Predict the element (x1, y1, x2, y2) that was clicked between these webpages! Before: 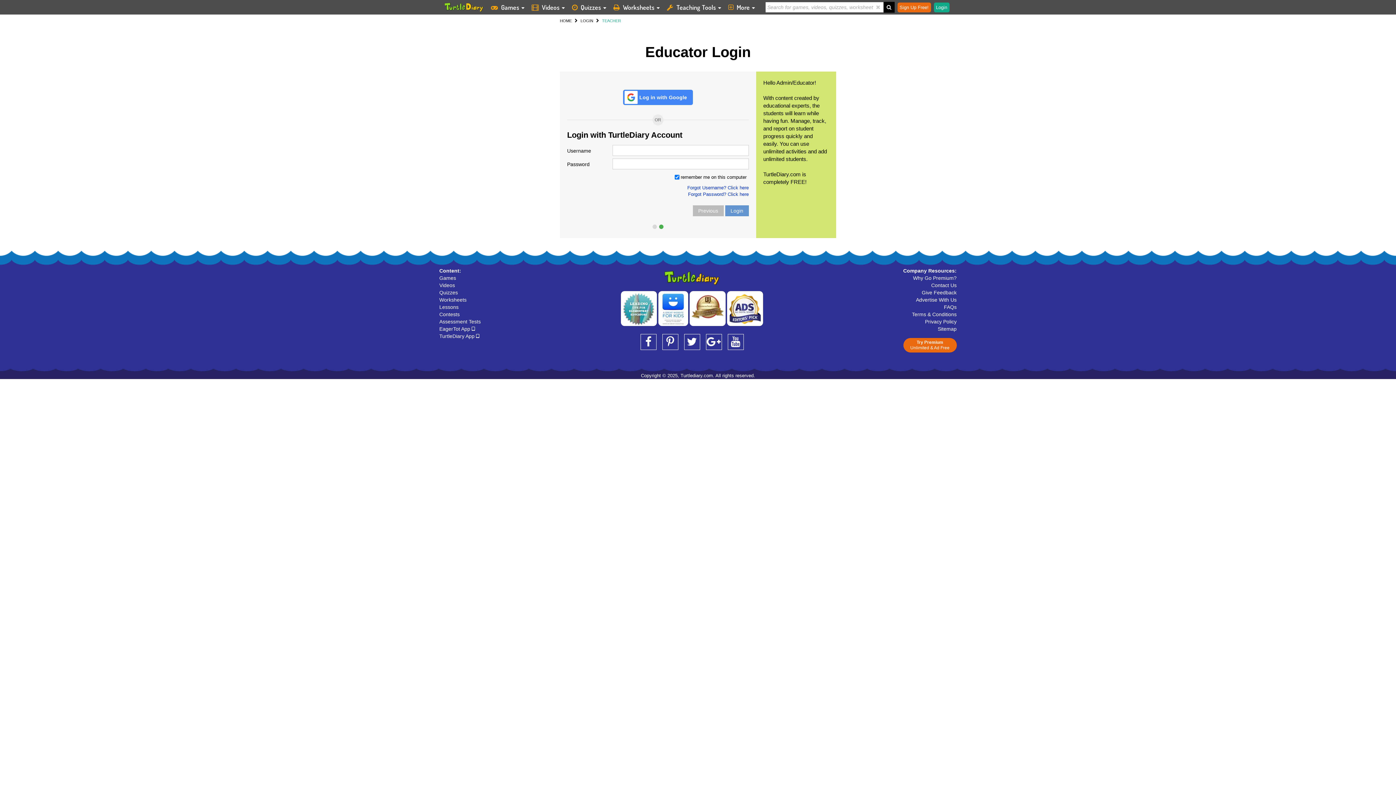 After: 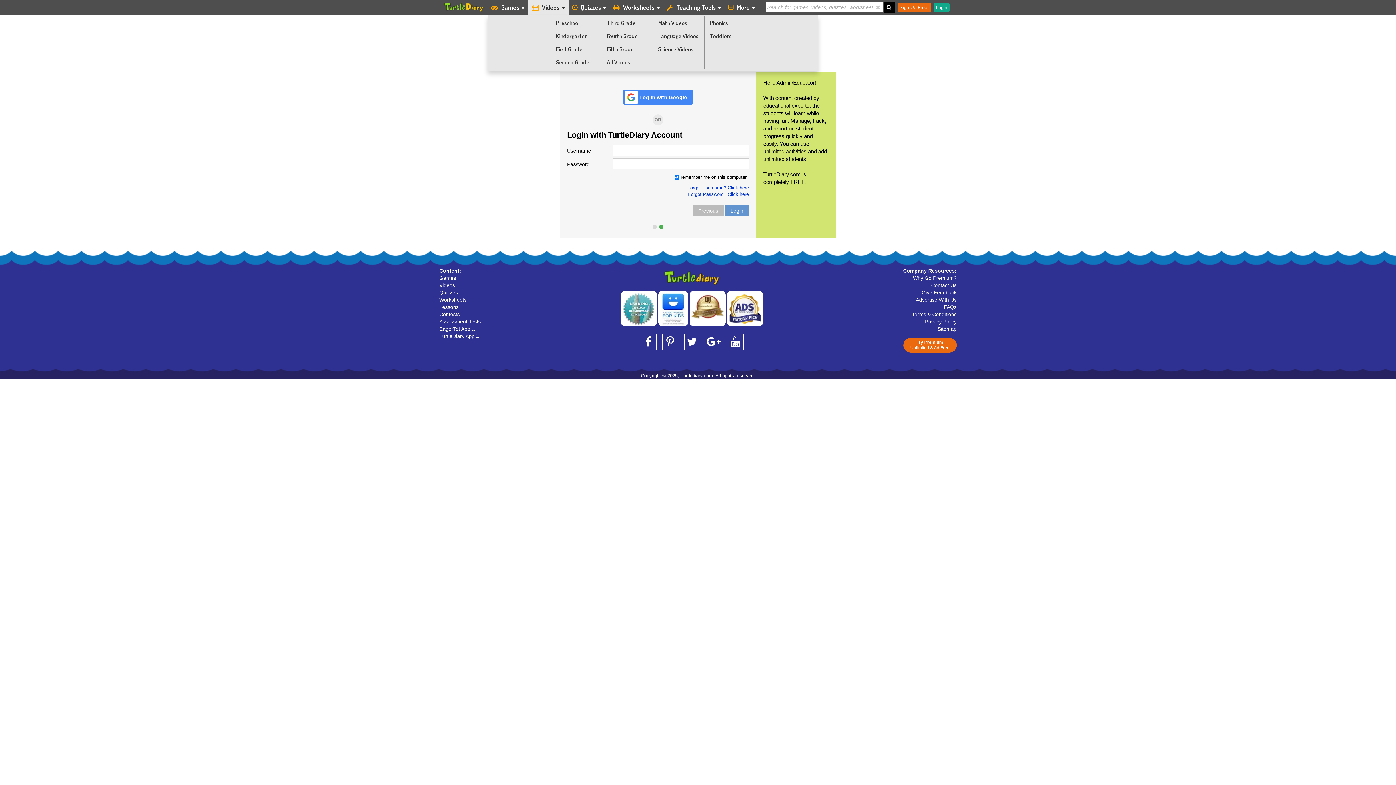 Action: label:  Videos  bbox: (528, 0, 568, 14)